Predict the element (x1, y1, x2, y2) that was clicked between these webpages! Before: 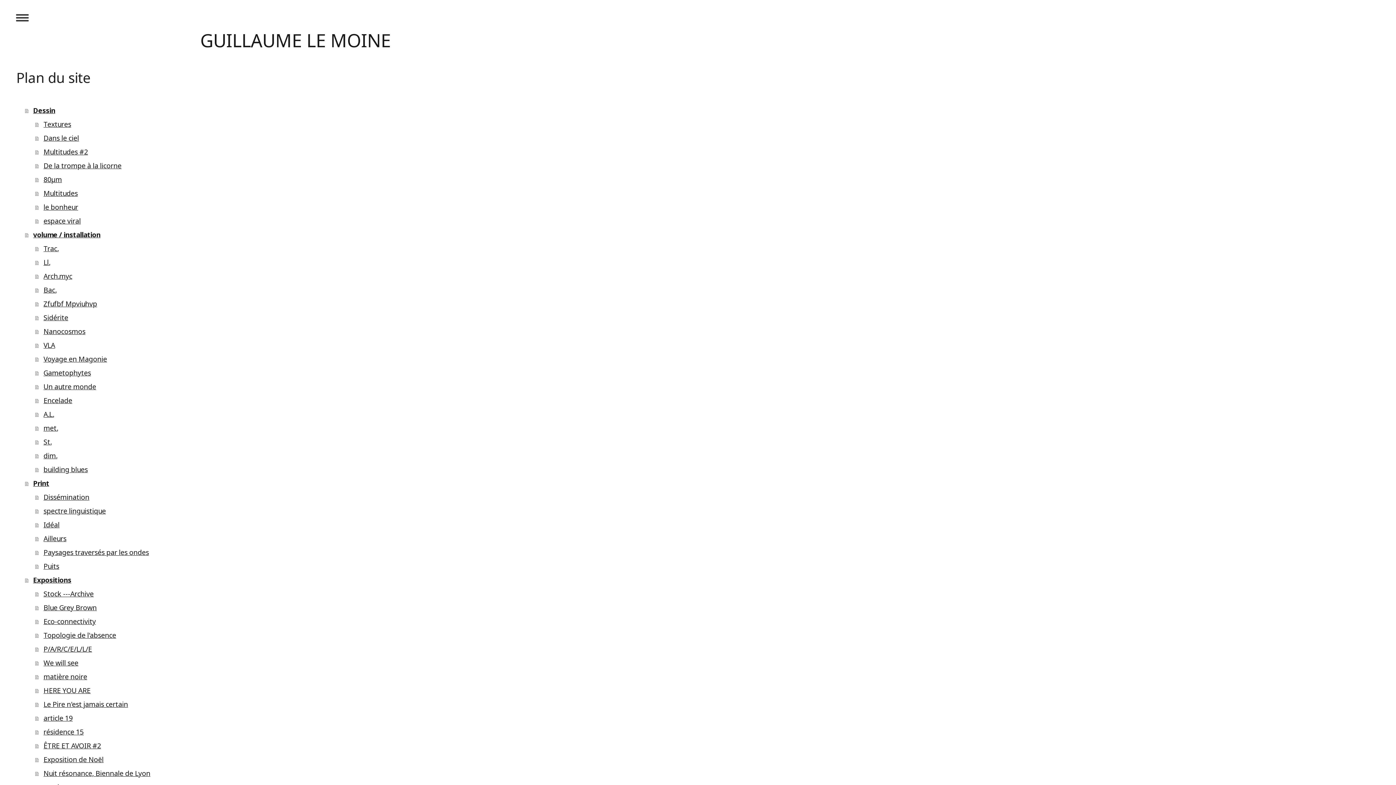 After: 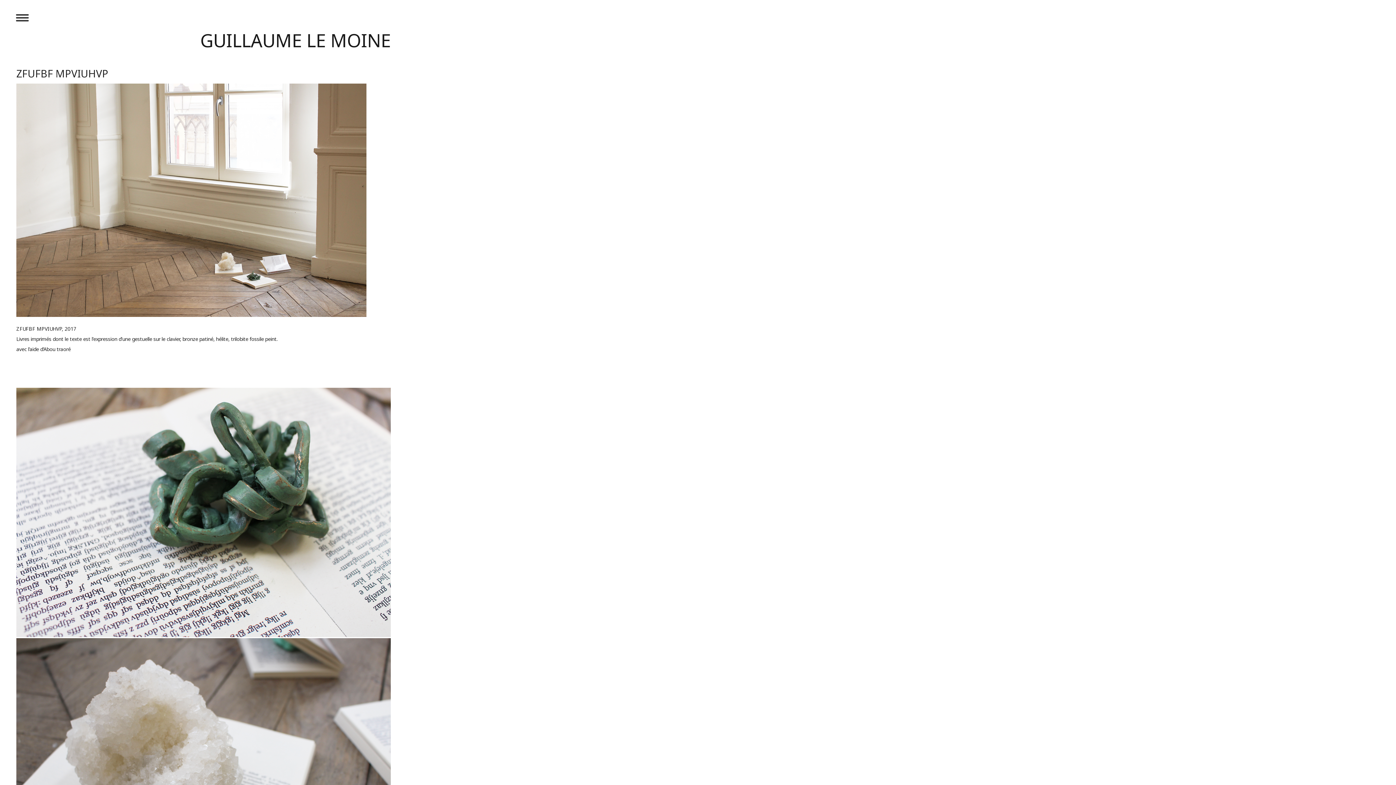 Action: label: Zfufbf Mpviuhvp bbox: (35, 297, 392, 310)